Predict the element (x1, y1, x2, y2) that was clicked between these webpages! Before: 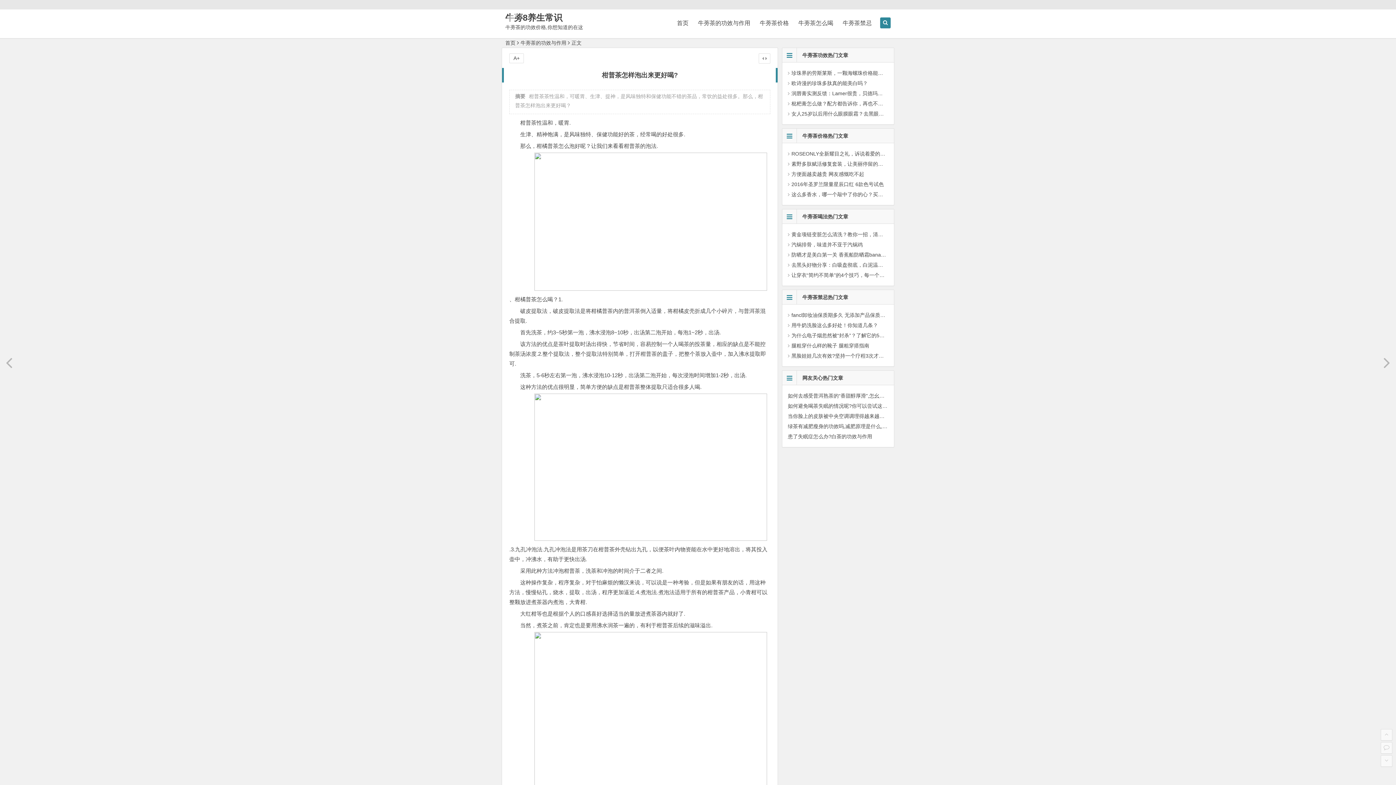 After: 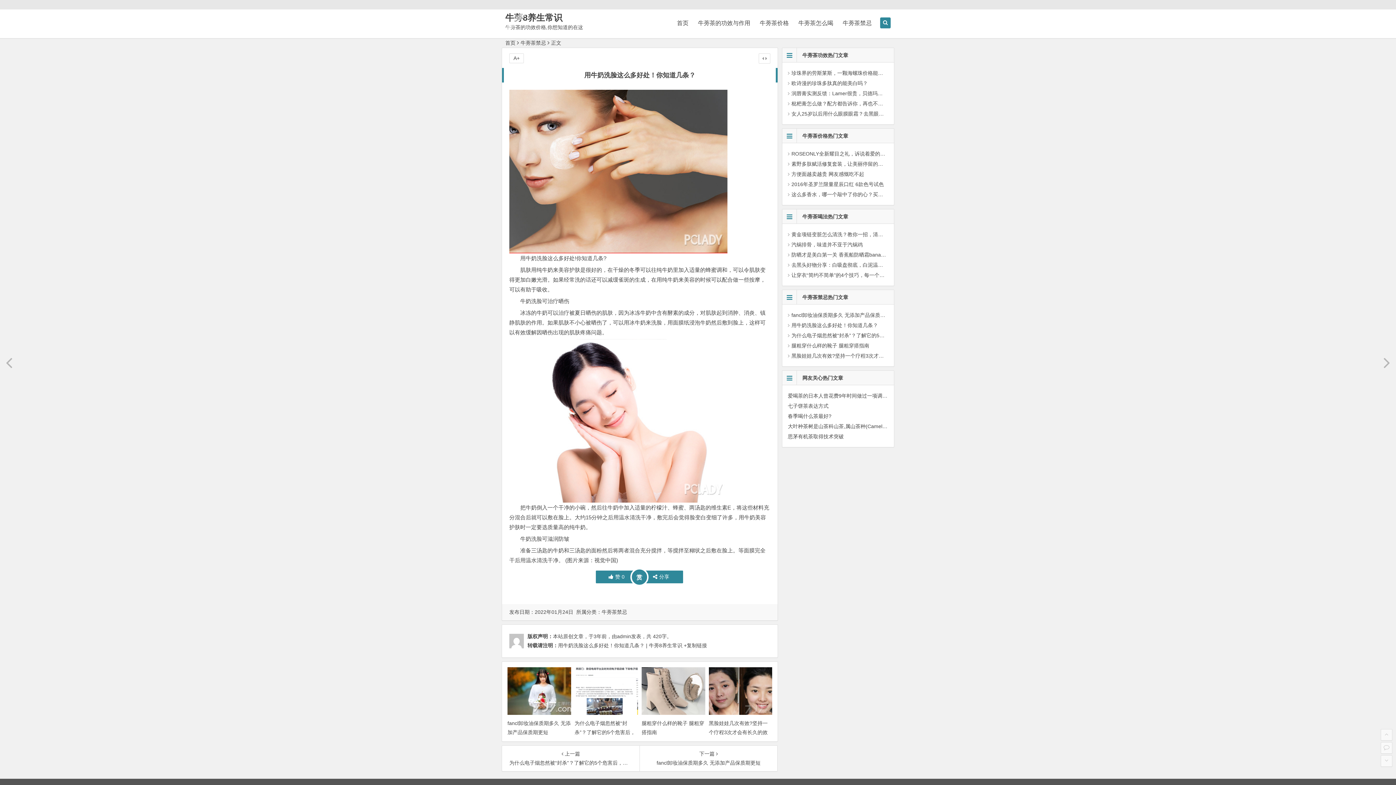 Action: label: 用牛奶洗脸这么多好处！你知道几条？ bbox: (791, 322, 878, 328)